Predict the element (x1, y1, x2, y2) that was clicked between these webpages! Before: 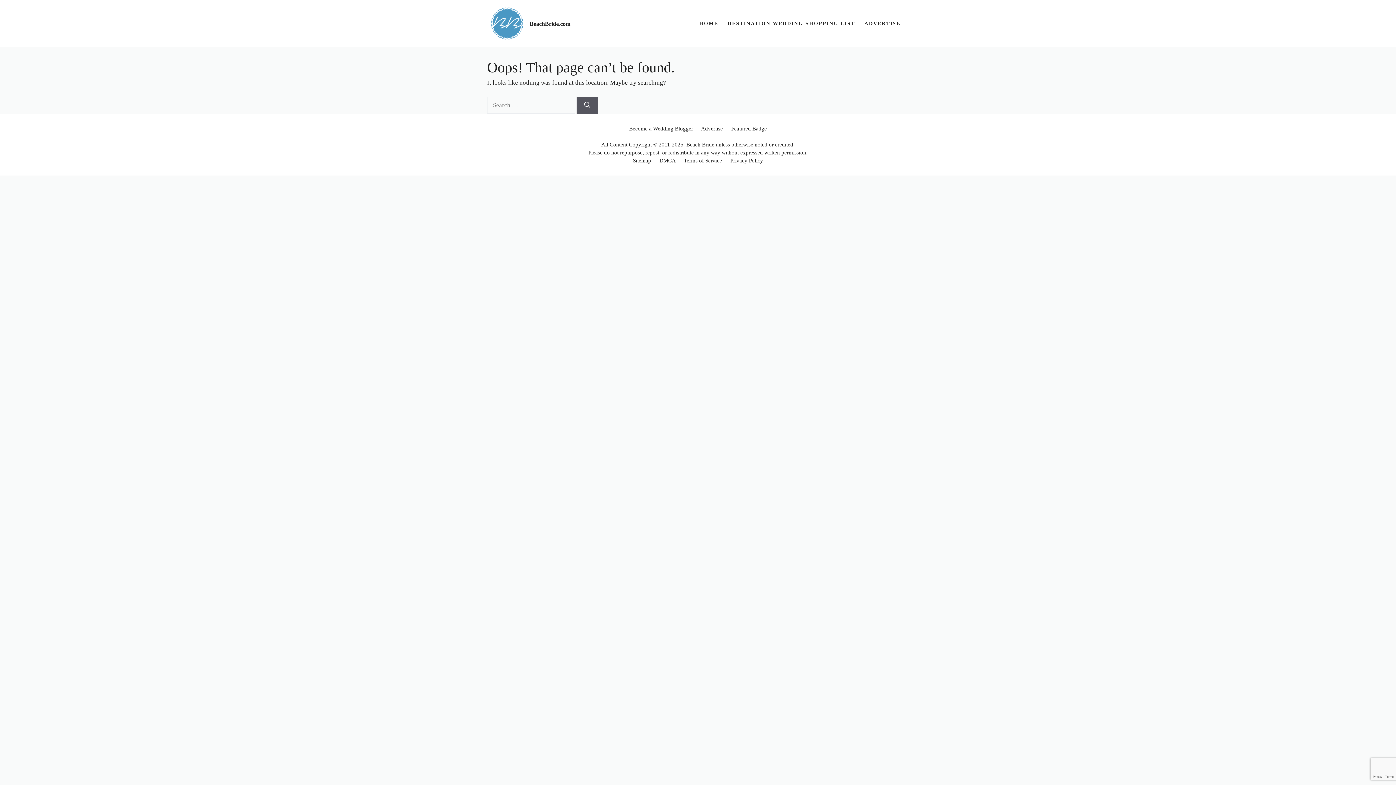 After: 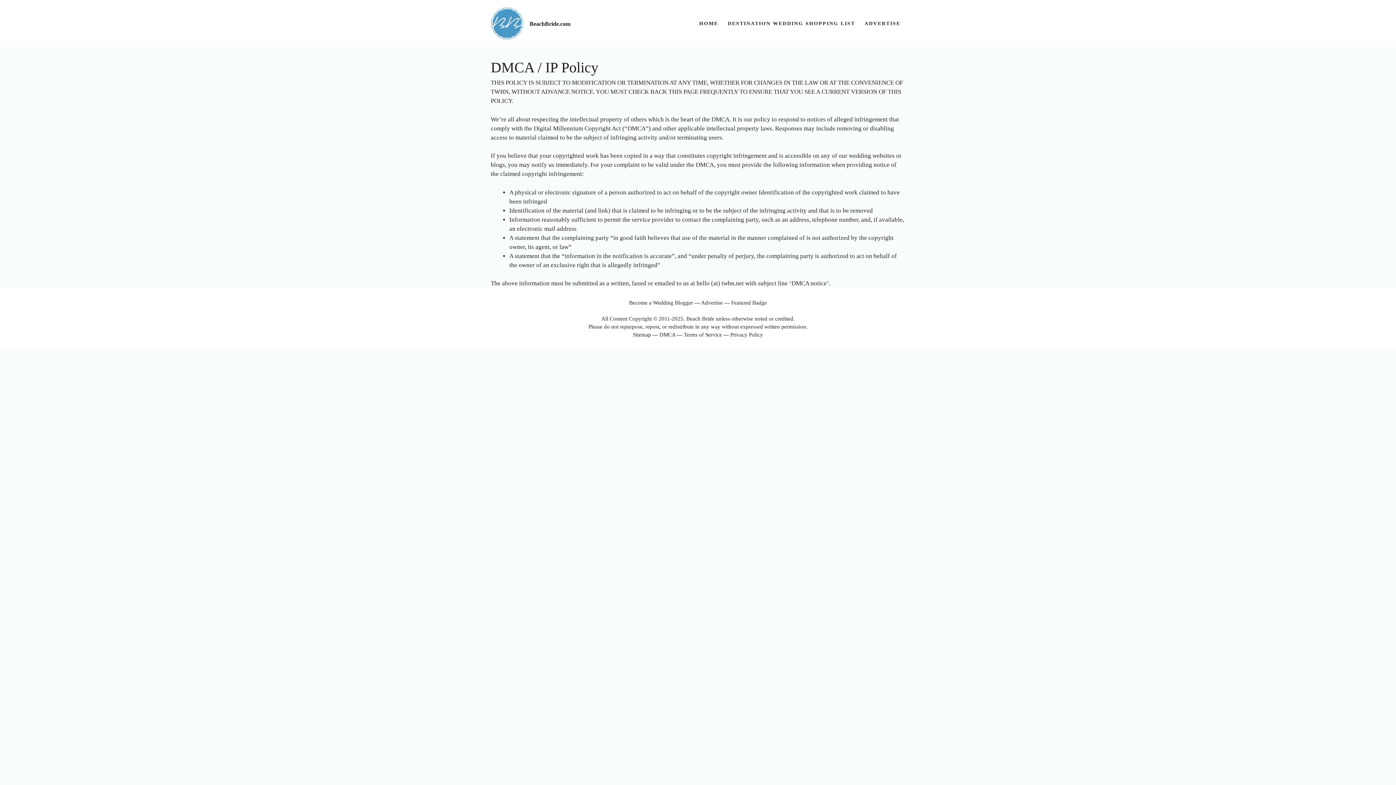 Action: bbox: (659, 157, 675, 163) label: DMCA